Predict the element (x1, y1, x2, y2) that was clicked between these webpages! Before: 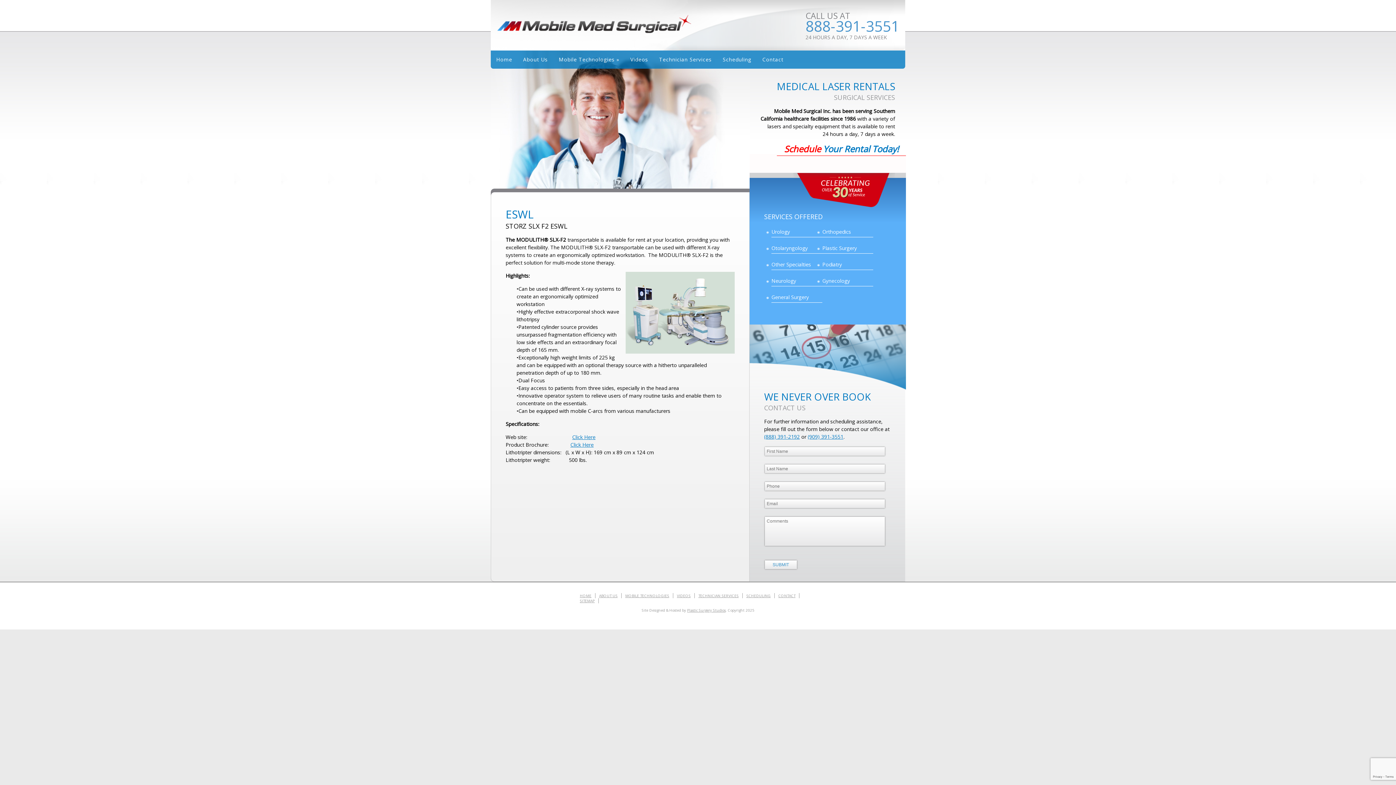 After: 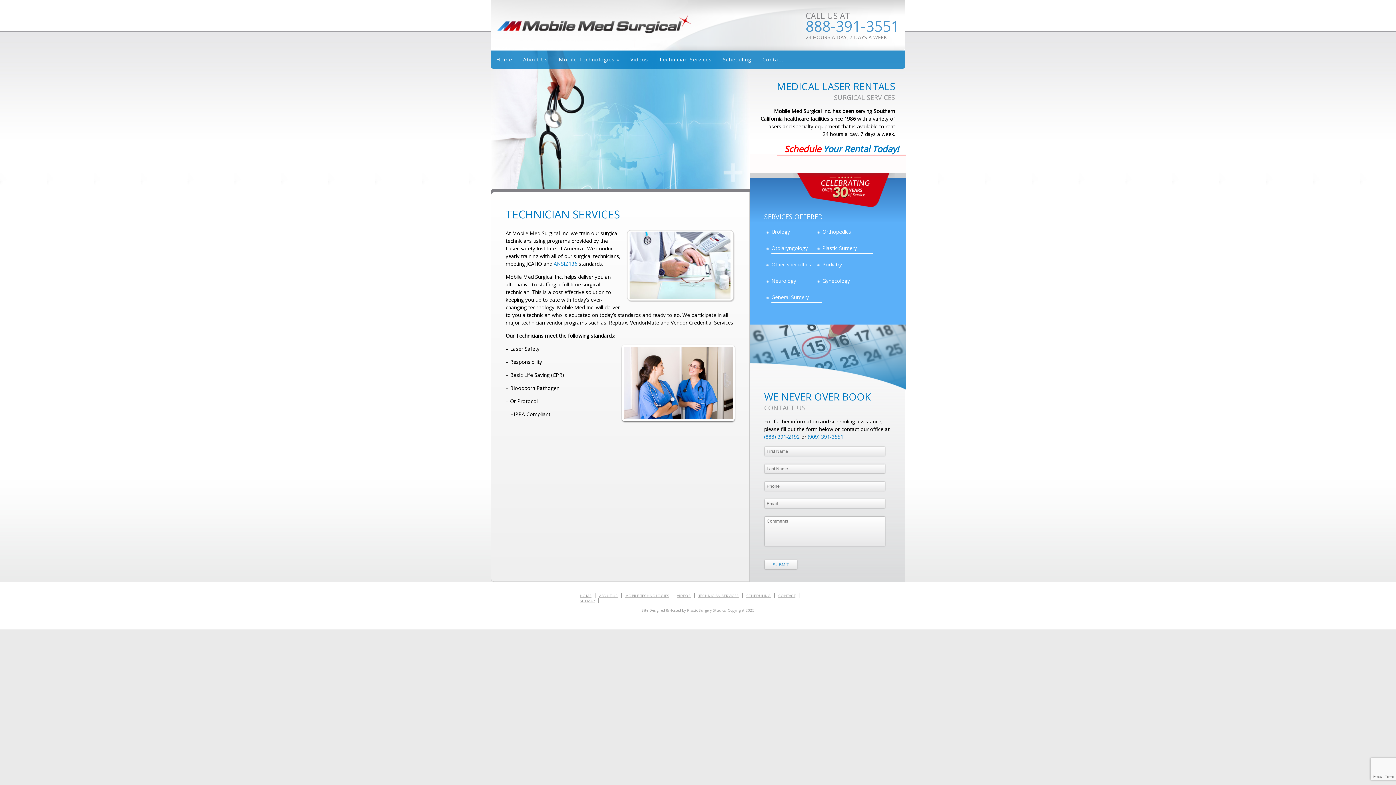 Action: label: Technician Services bbox: (653, 46, 717, 68)